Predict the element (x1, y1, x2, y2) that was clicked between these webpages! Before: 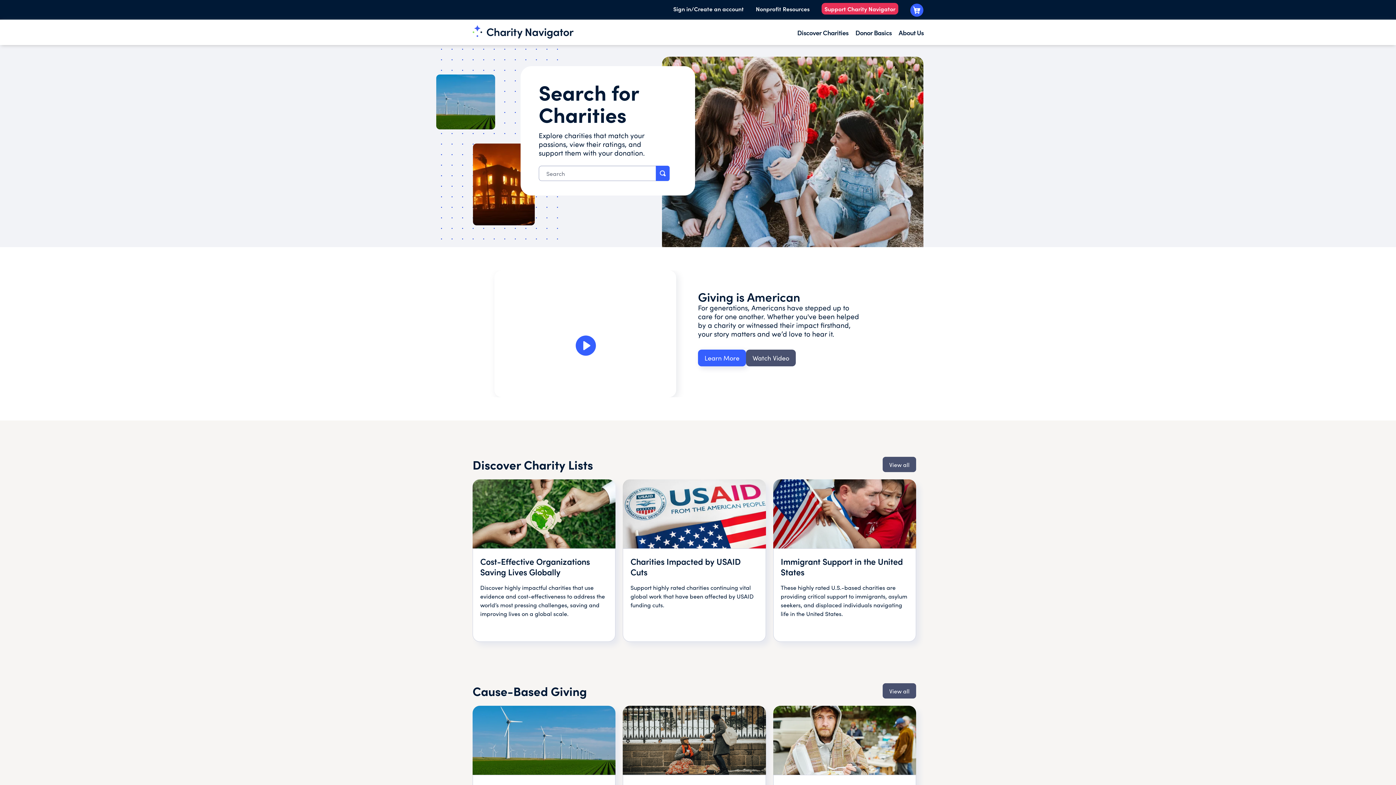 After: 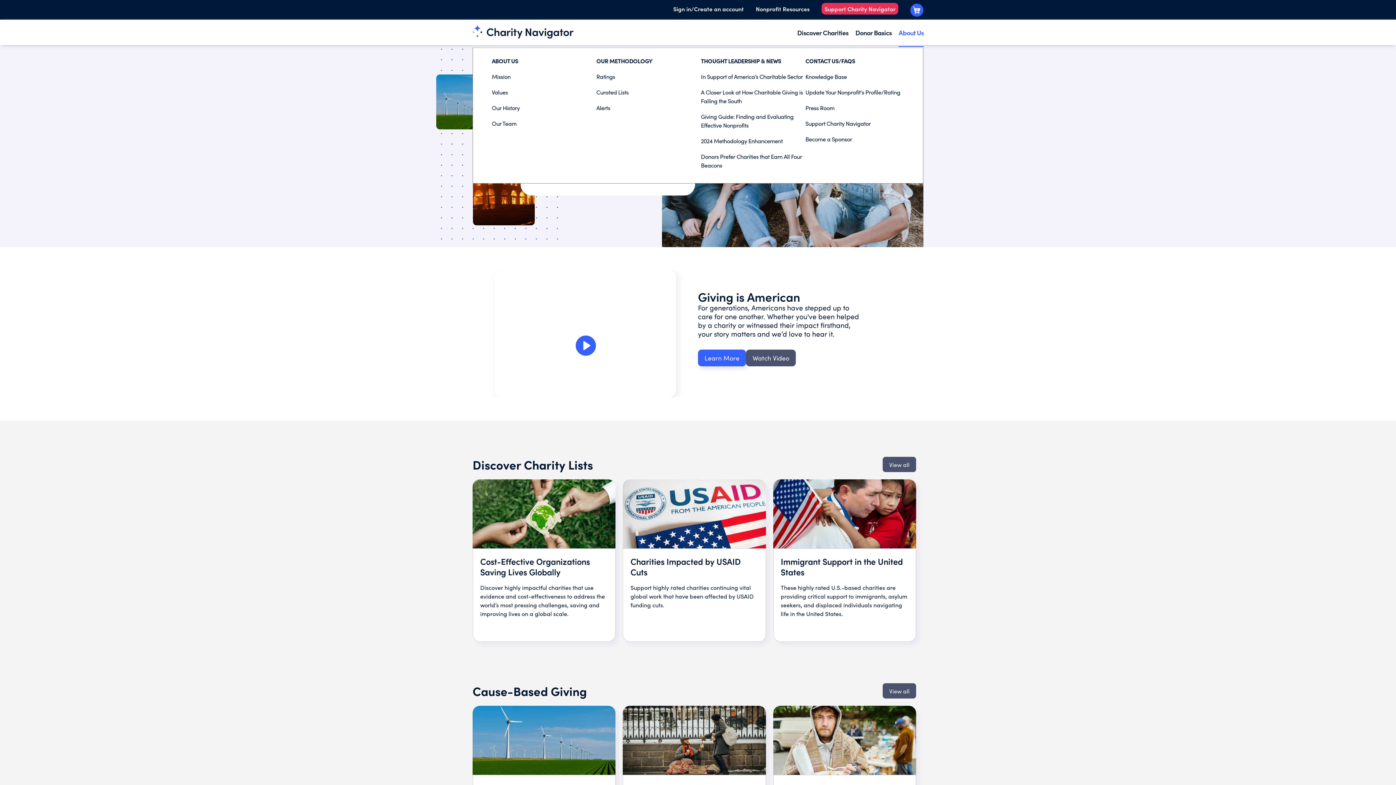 Action: label: About Us bbox: (898, 28, 924, 37)